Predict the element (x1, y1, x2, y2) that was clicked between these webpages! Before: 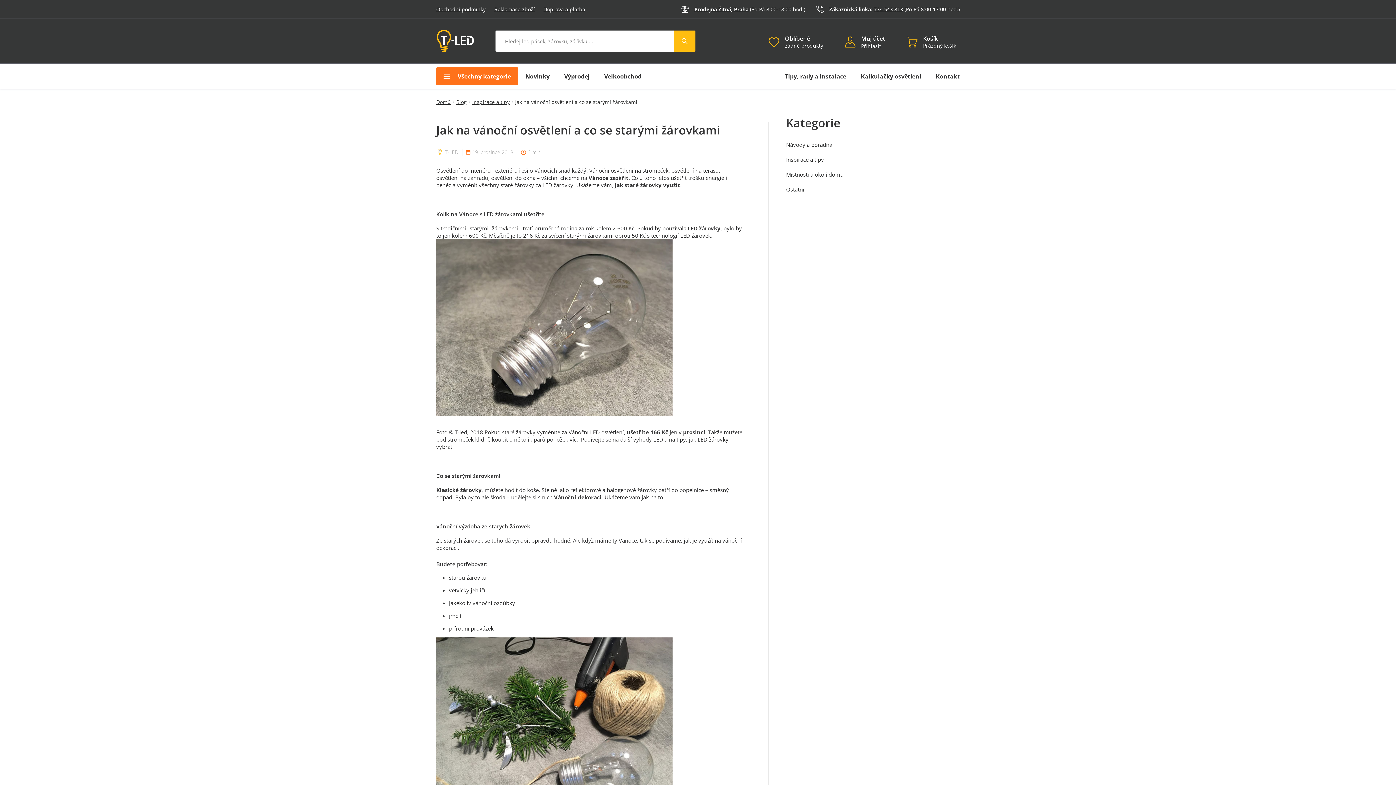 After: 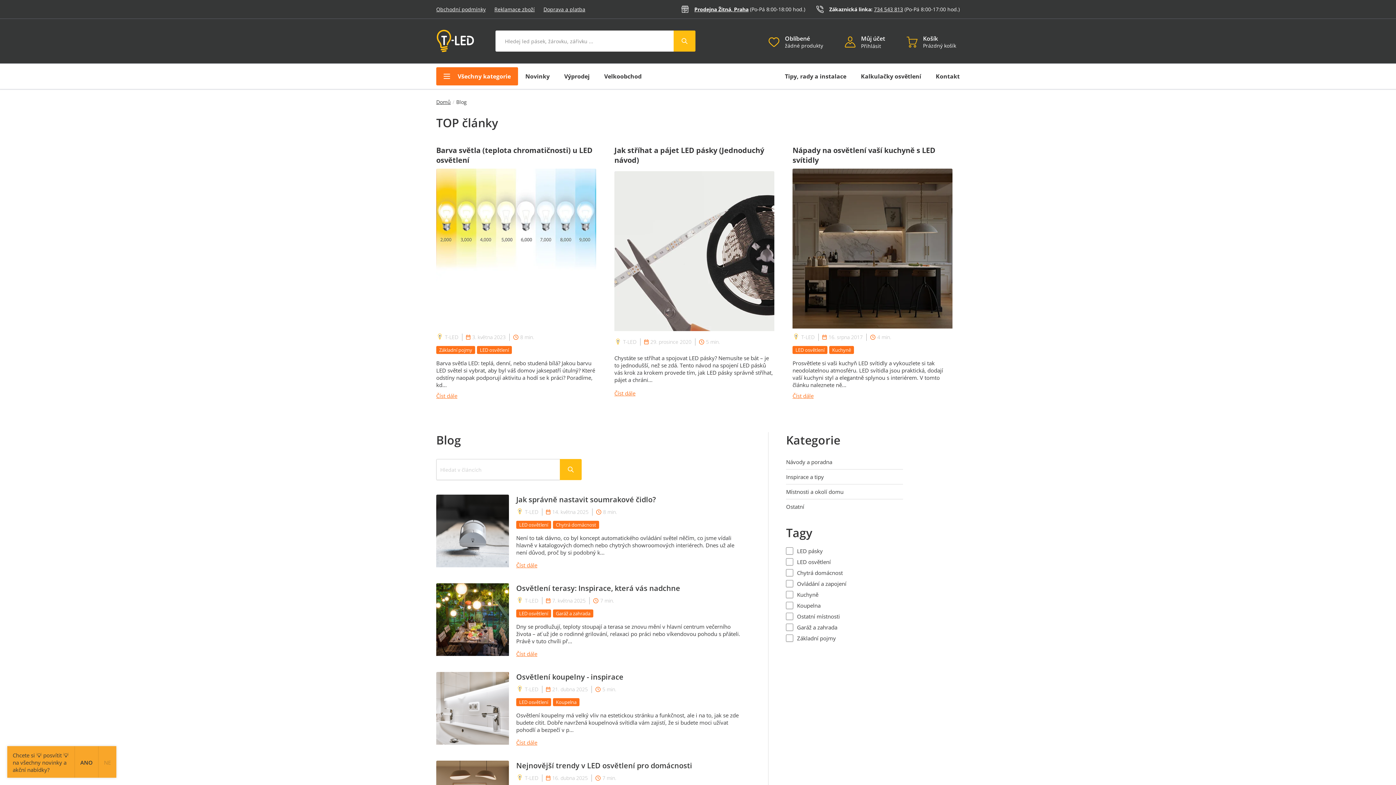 Action: label: Tipy, rady a instalace bbox: (777, 67, 853, 85)